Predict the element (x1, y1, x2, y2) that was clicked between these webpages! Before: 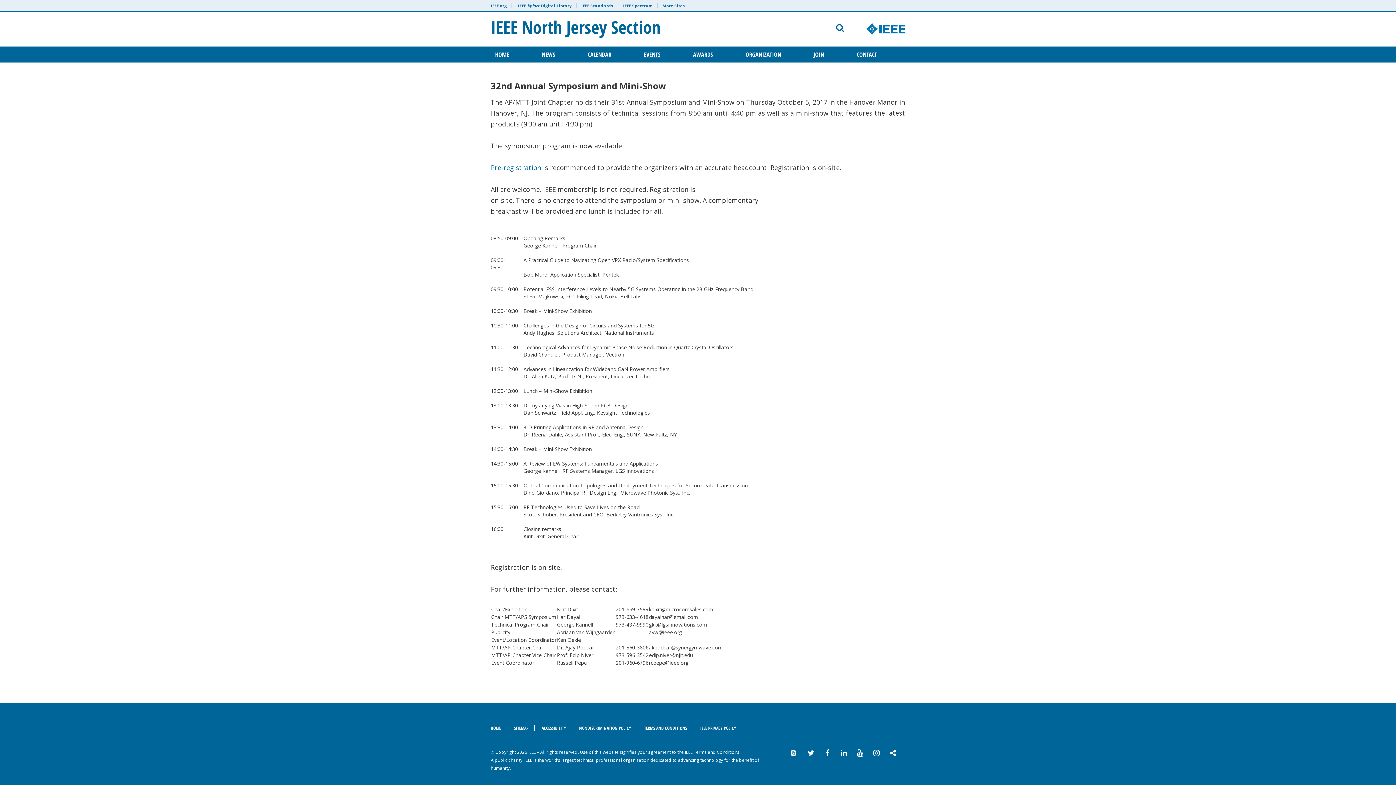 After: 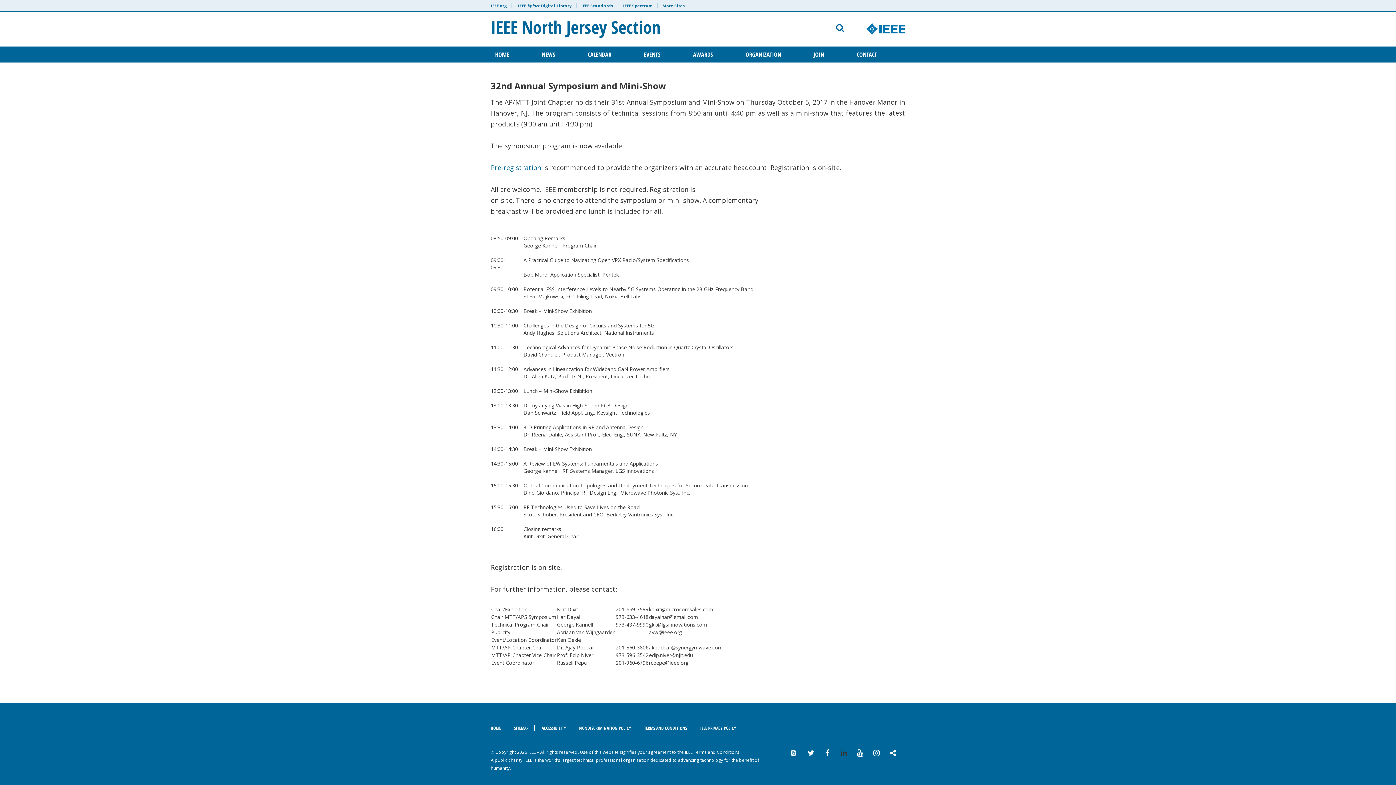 Action: bbox: (840, 749, 847, 757)